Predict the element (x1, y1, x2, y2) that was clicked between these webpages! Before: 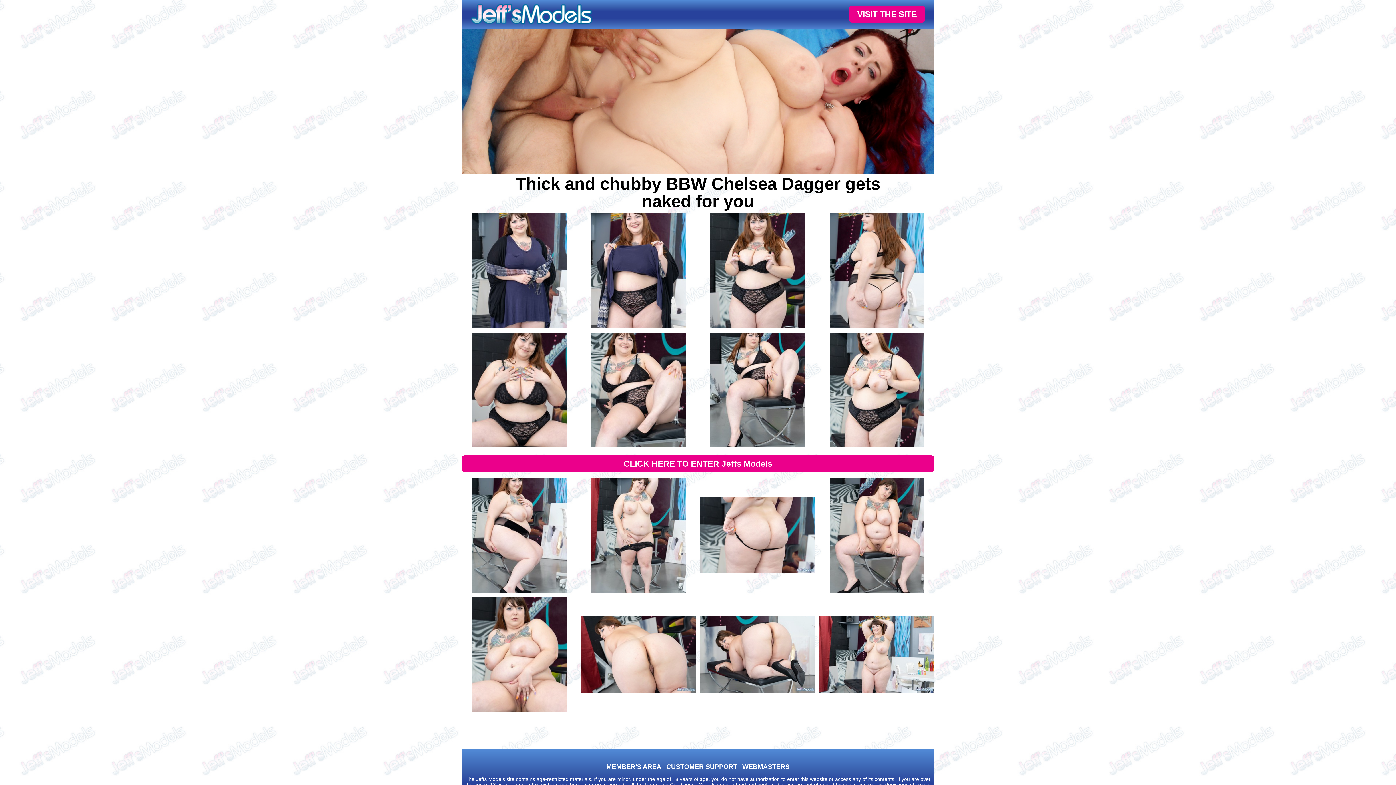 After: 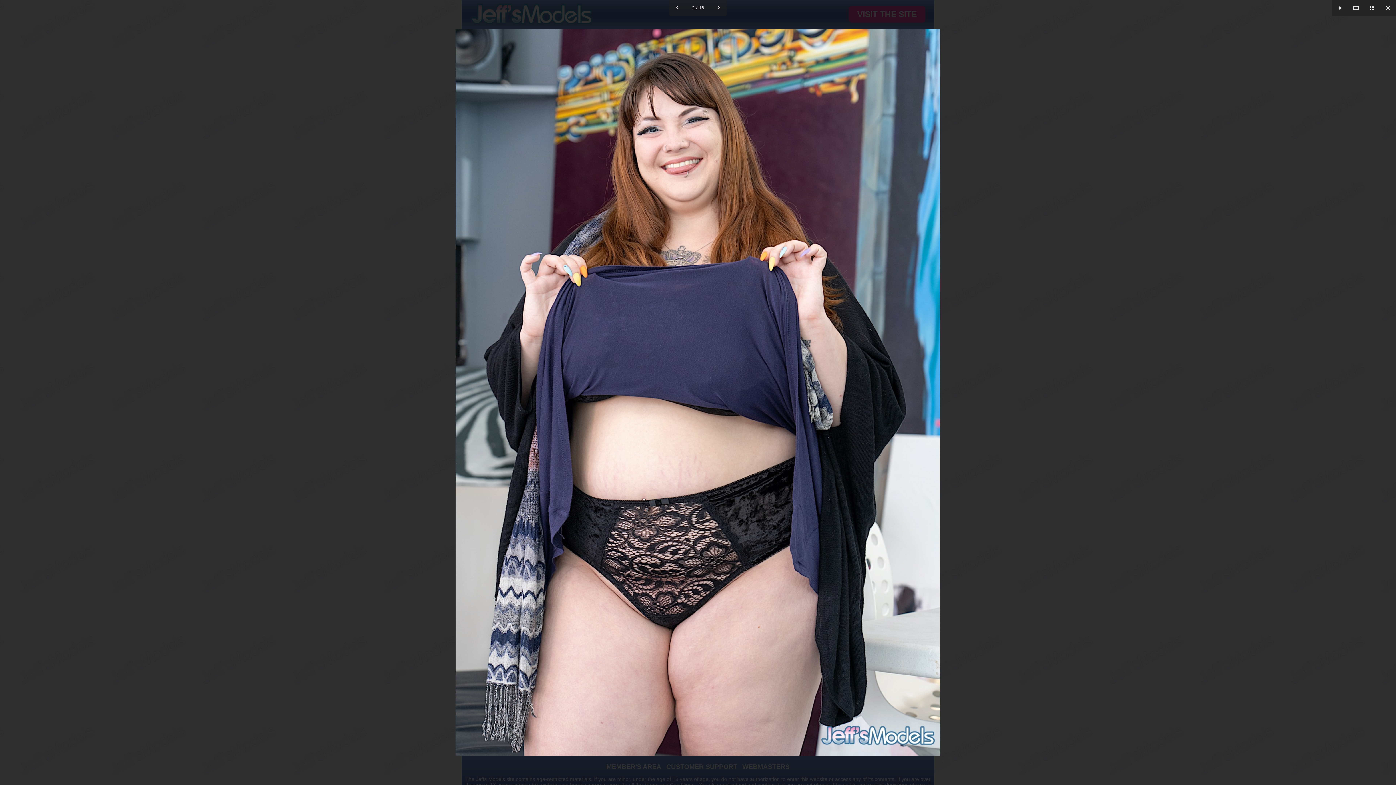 Action: bbox: (581, 213, 696, 328)